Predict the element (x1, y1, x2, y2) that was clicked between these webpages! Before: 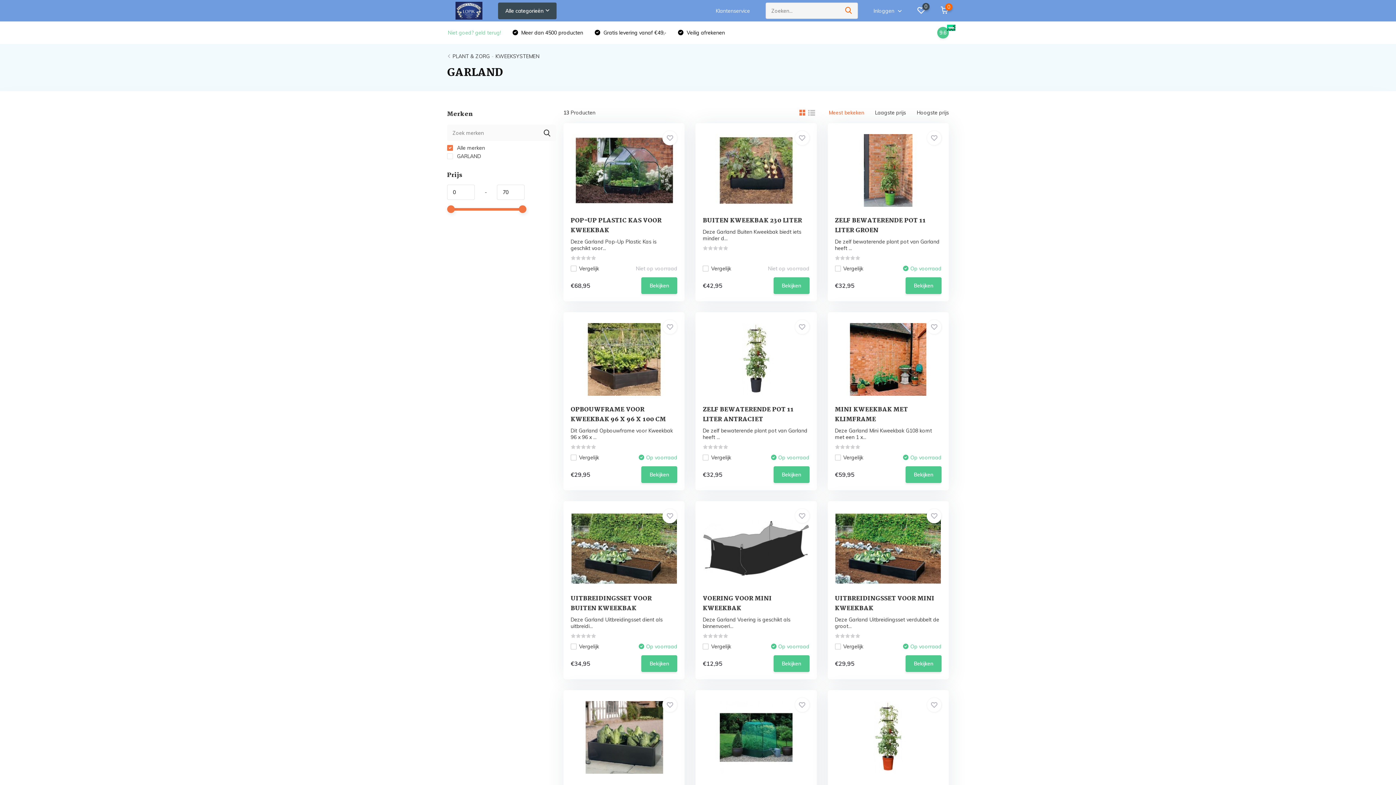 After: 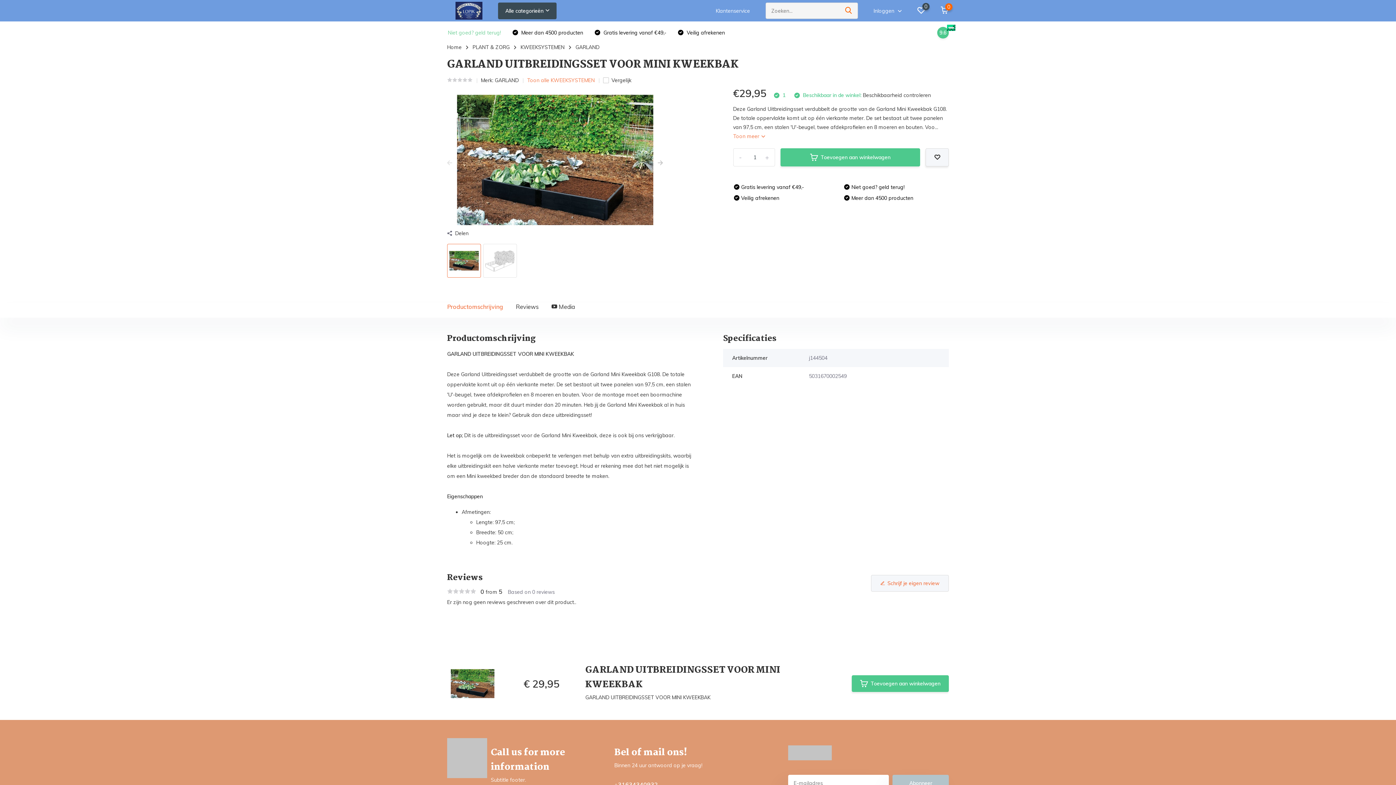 Action: bbox: (835, 512, 941, 585)